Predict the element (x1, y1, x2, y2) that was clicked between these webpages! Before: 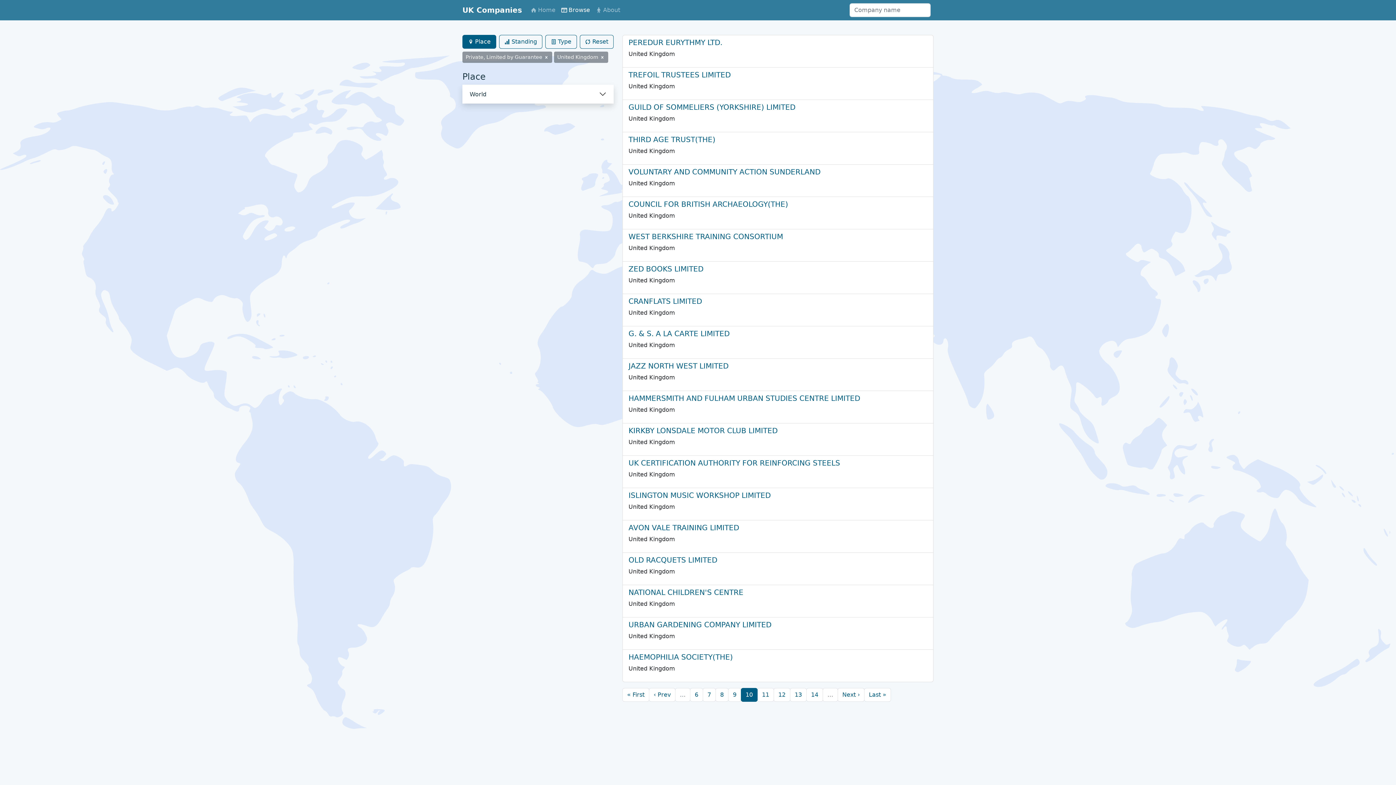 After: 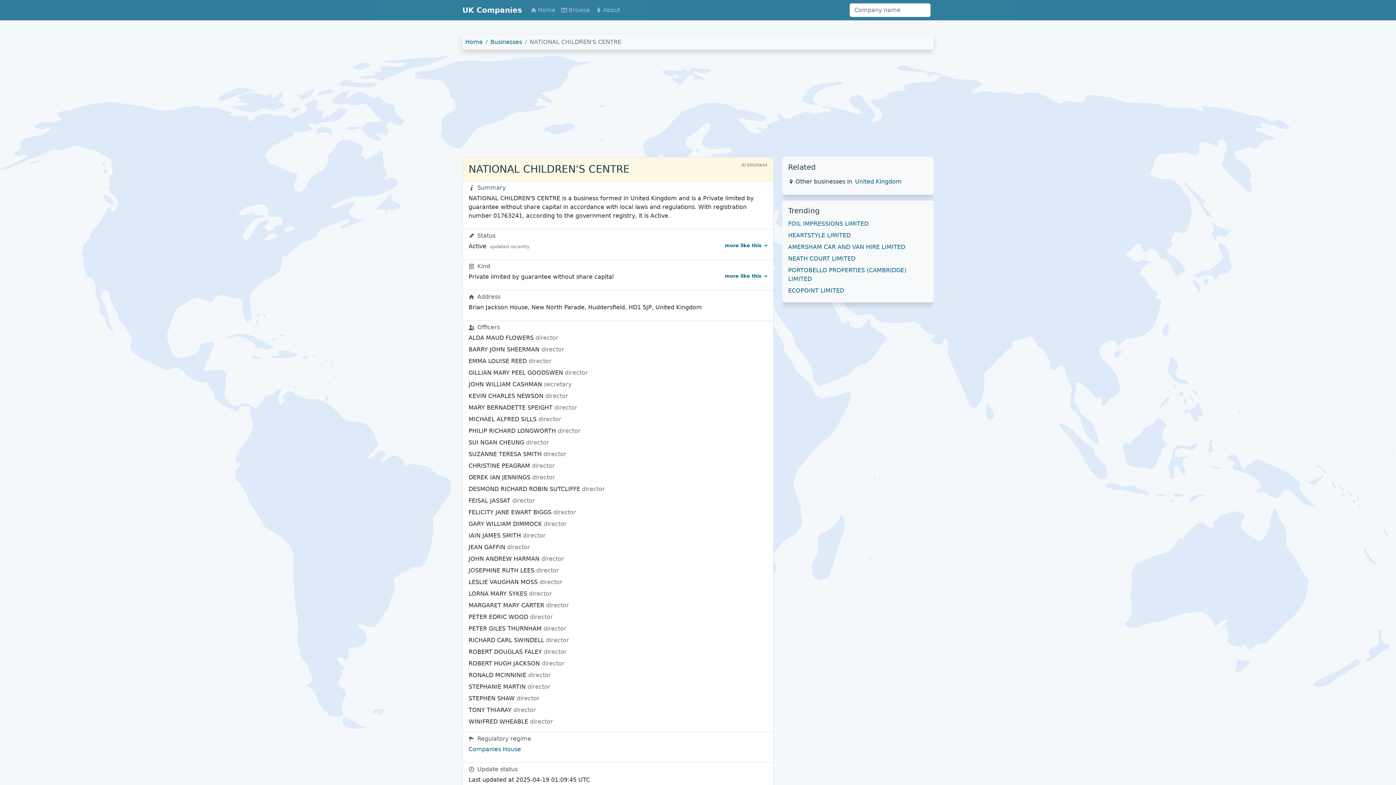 Action: label: NATIONAL CHILDREN'S CENTRE bbox: (628, 588, 743, 597)